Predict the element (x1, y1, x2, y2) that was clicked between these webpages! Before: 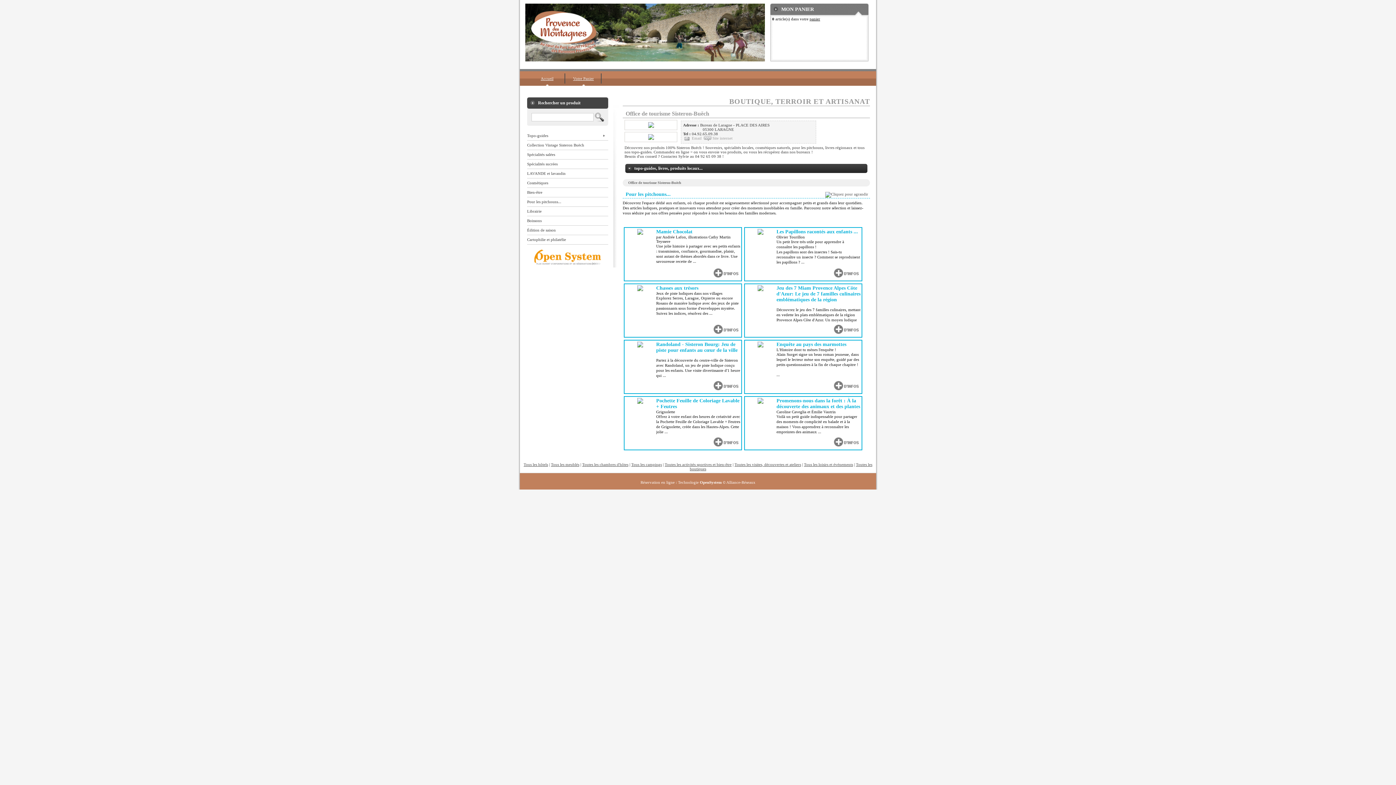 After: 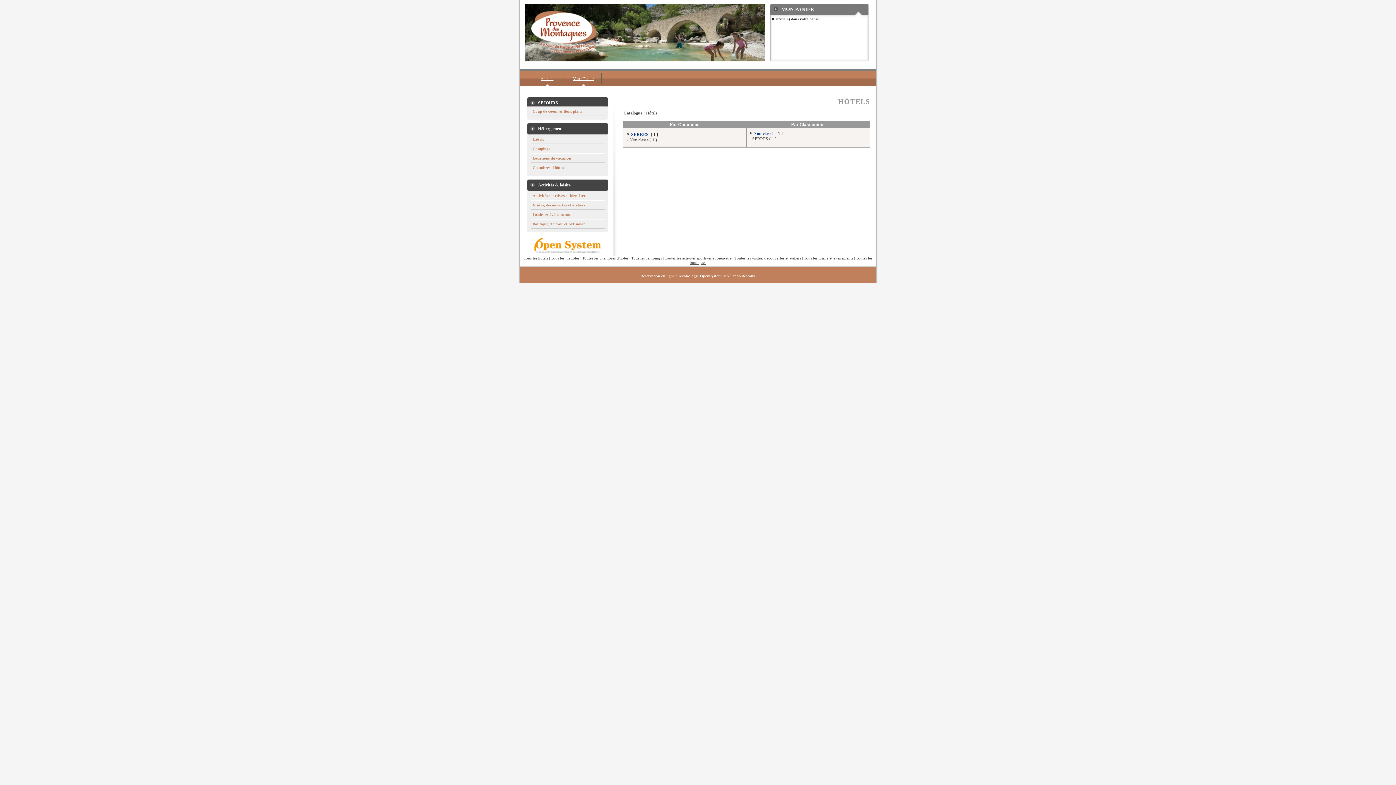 Action: bbox: (523, 462, 548, 466) label: Tous les hôtels